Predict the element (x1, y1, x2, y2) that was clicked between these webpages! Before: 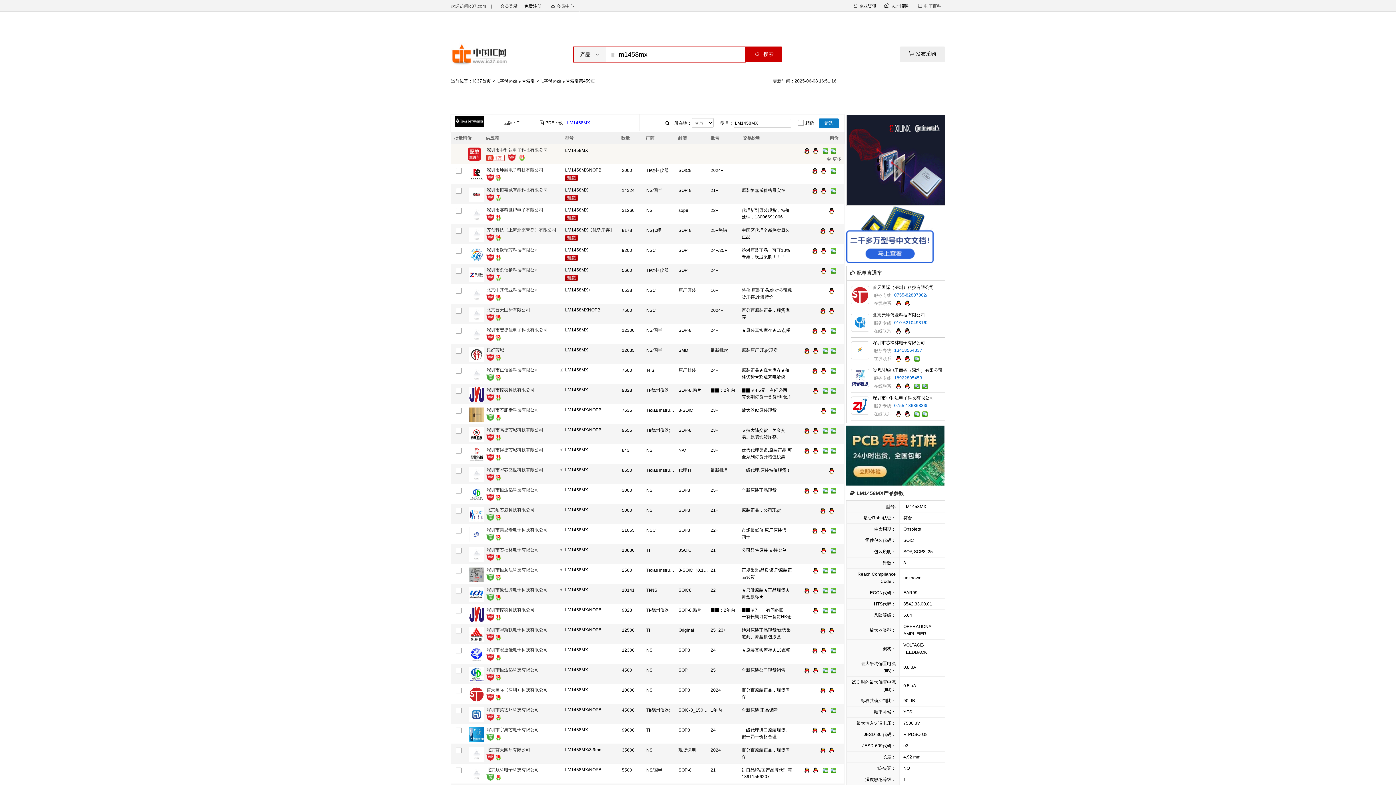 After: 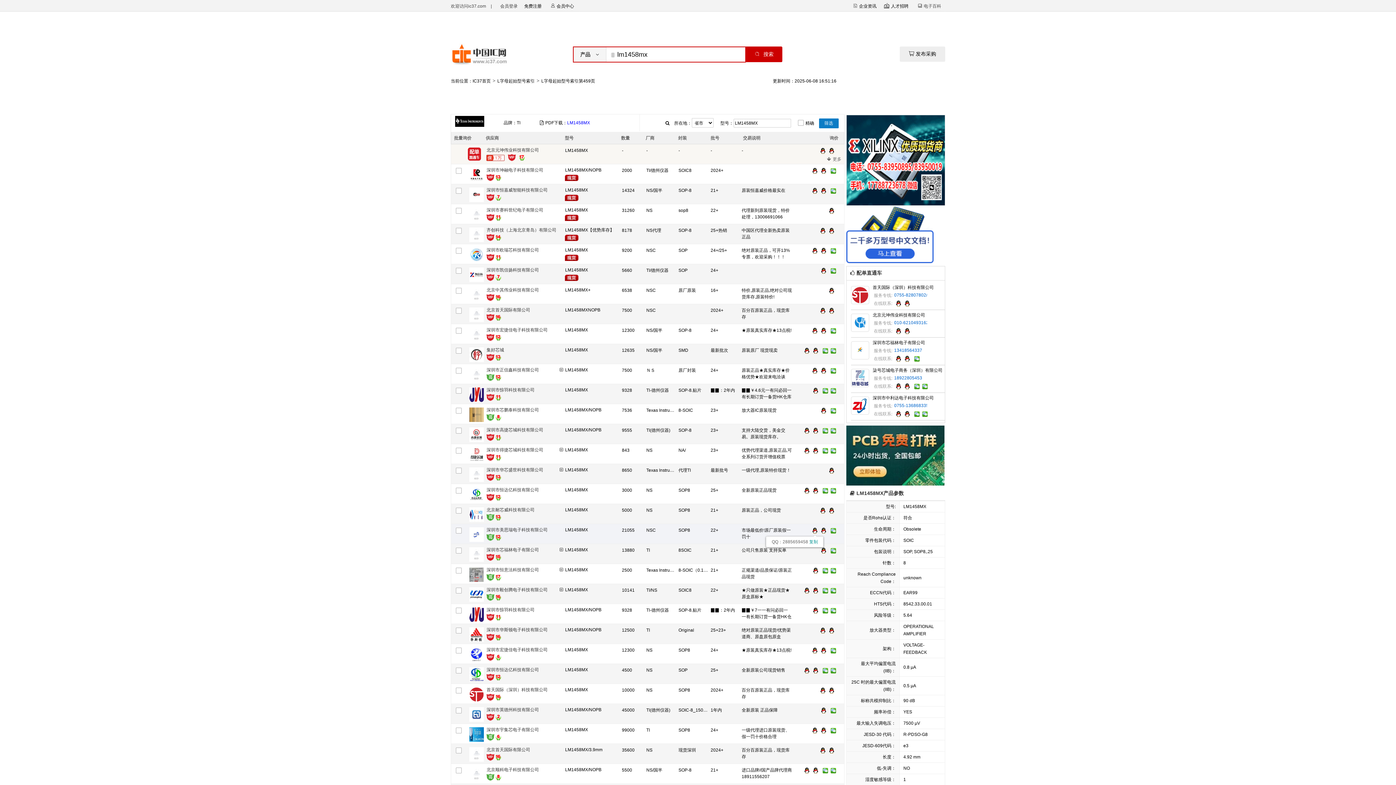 Action: bbox: (811, 529, 819, 534)